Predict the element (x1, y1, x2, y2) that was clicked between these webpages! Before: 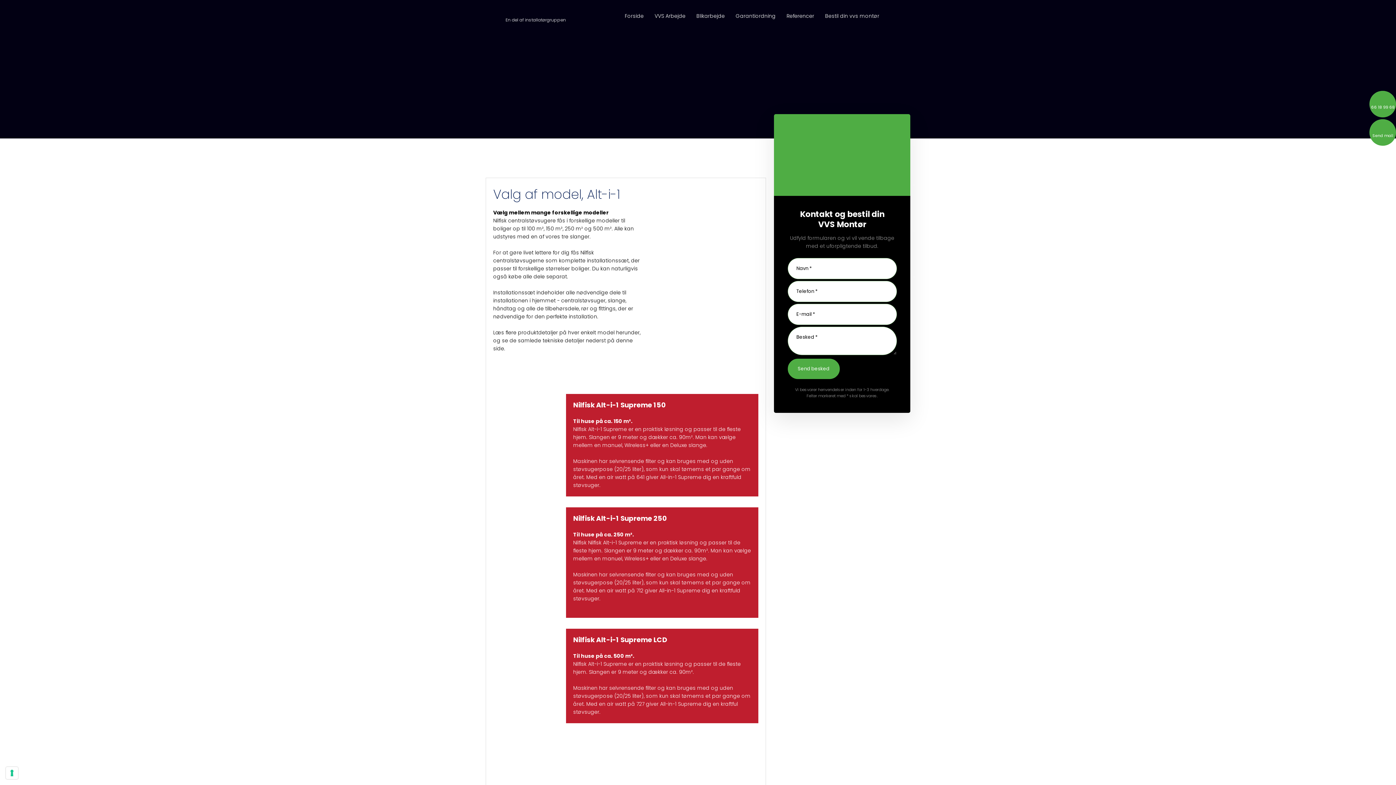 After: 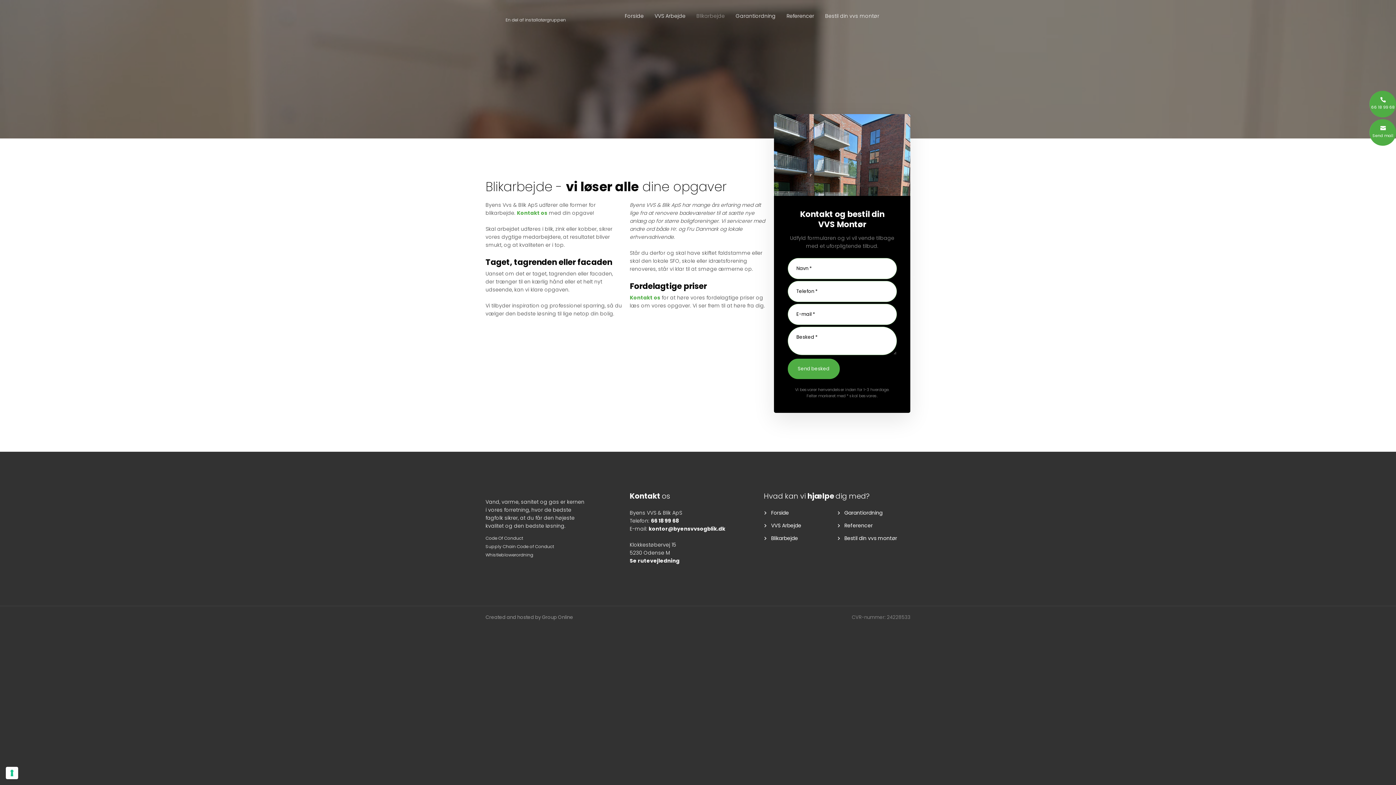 Action: label: Blikarbejde bbox: (691, 7, 730, 23)